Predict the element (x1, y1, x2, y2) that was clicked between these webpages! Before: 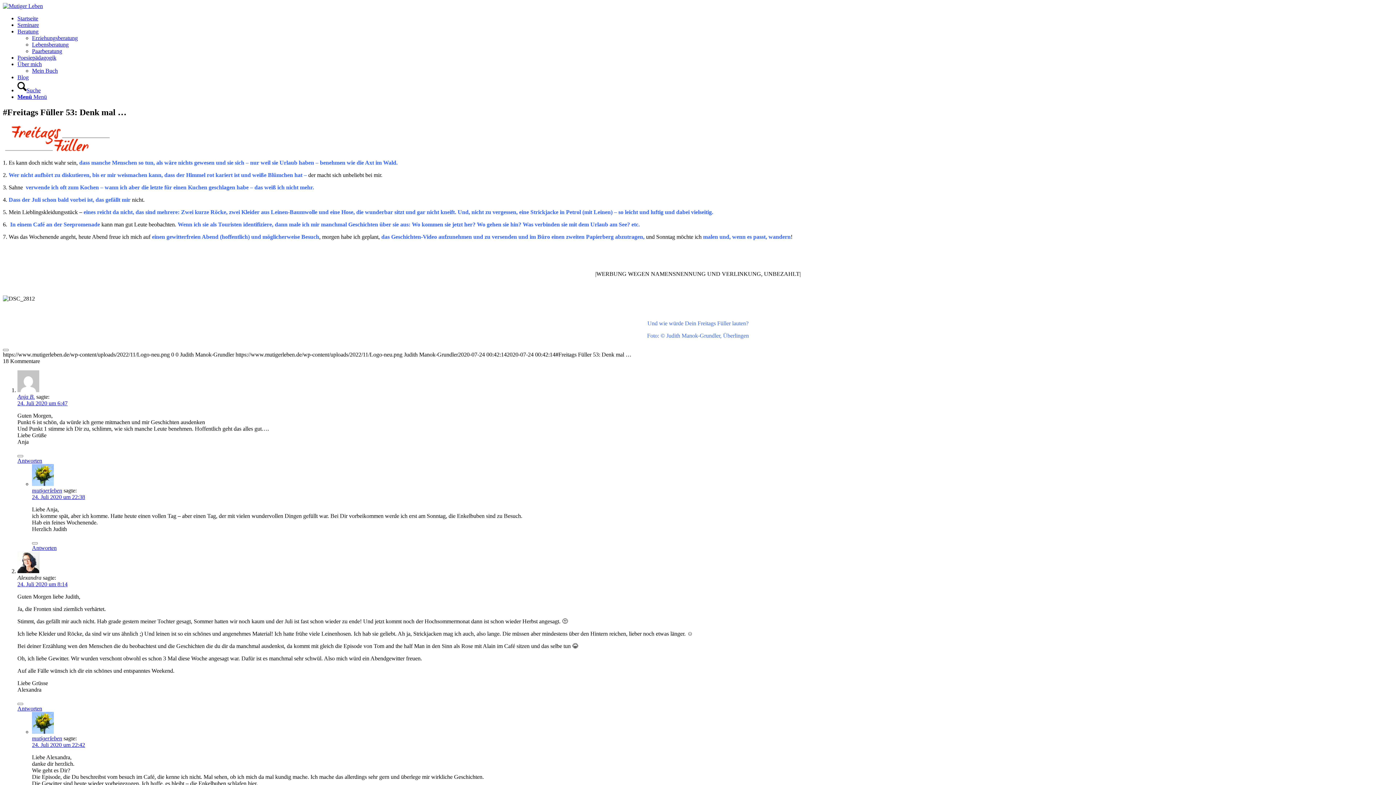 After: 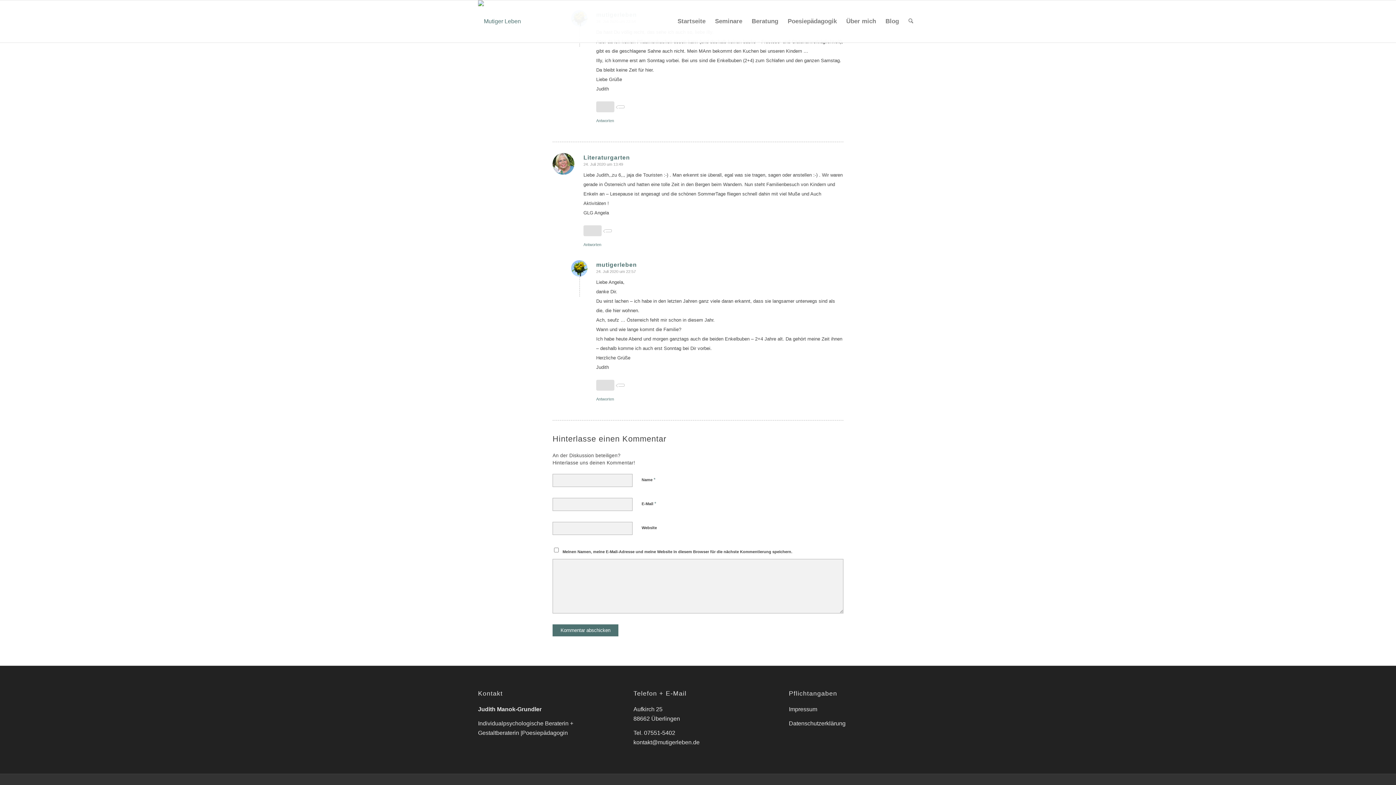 Action: bbox: (32, 545, 56, 551) label: Antworte auf mutigerleben